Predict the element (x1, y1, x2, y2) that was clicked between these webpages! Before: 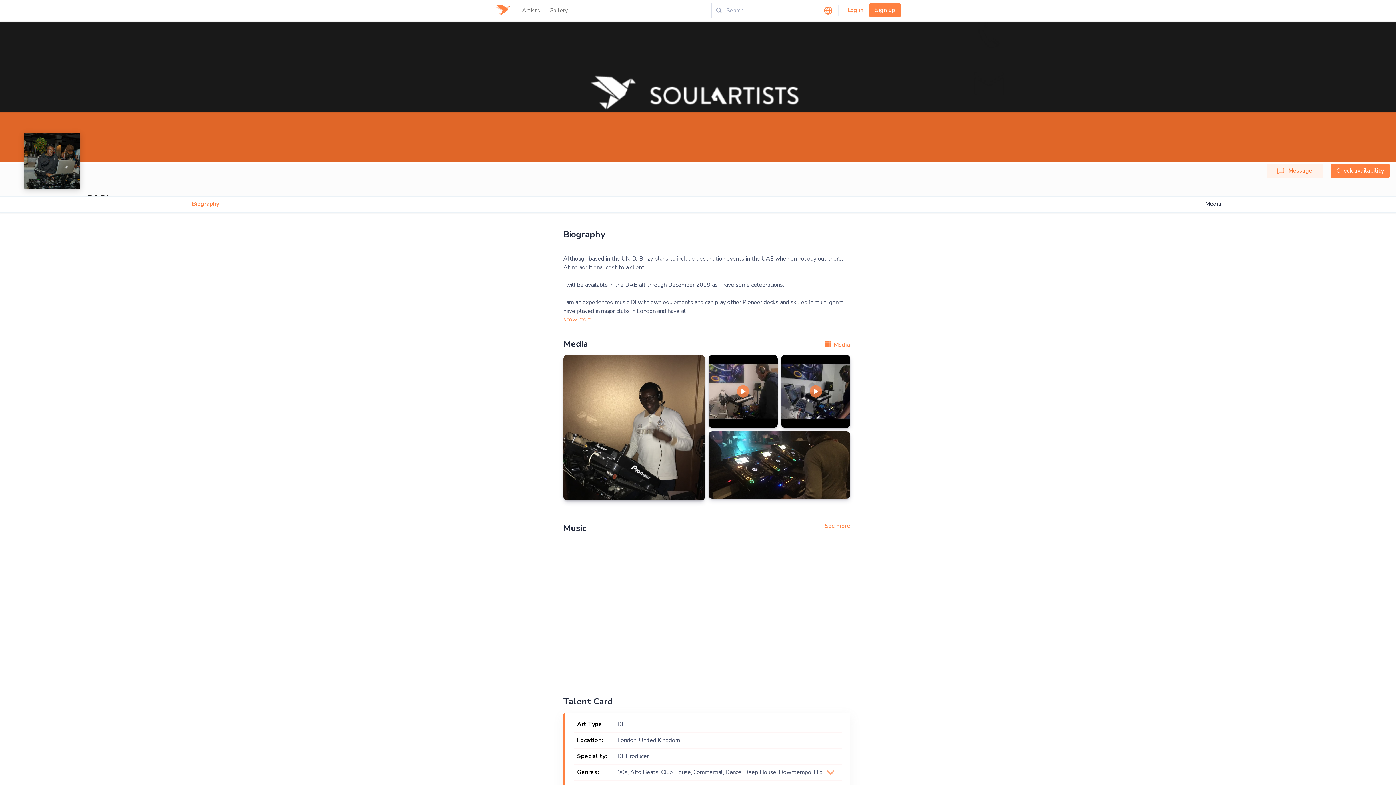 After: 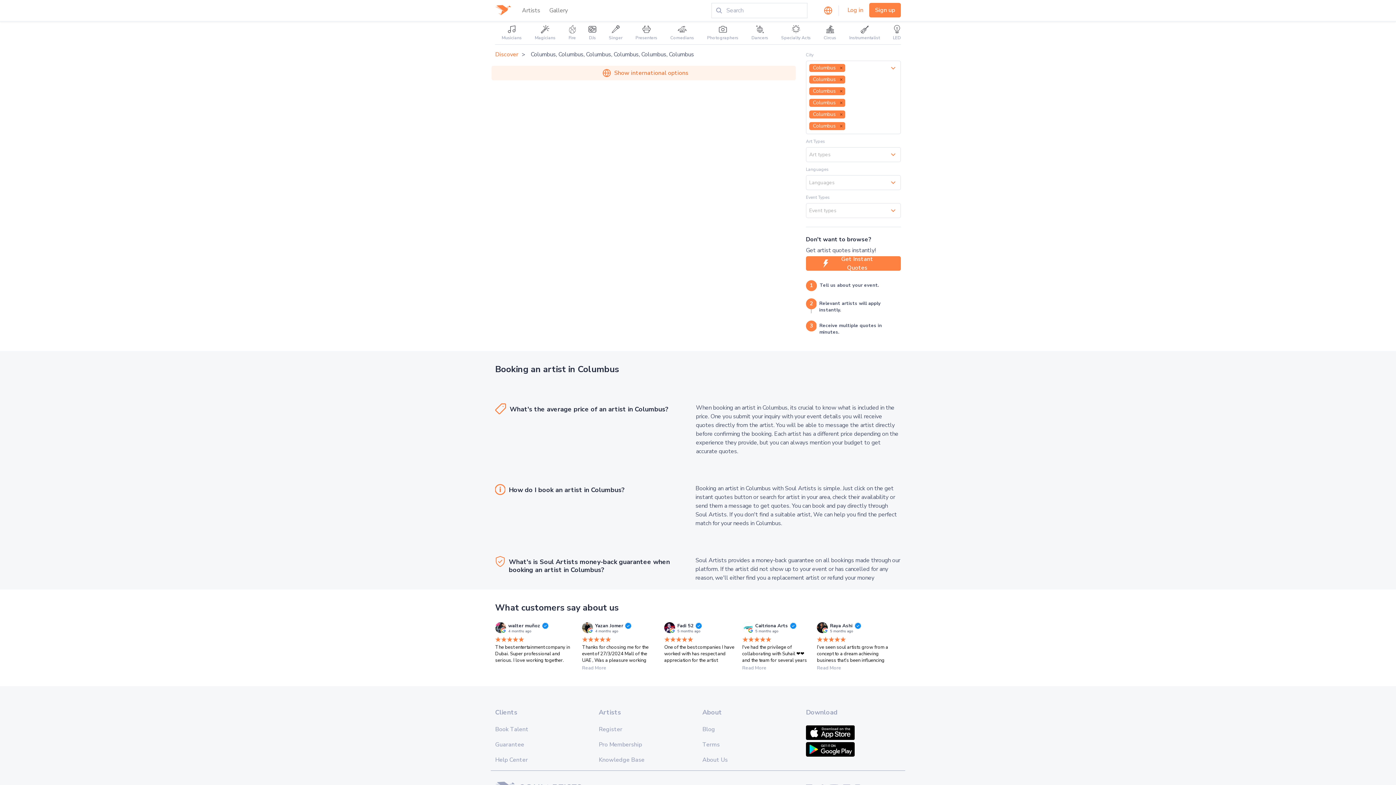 Action: label: Artists bbox: (517, 2, 545, 18)